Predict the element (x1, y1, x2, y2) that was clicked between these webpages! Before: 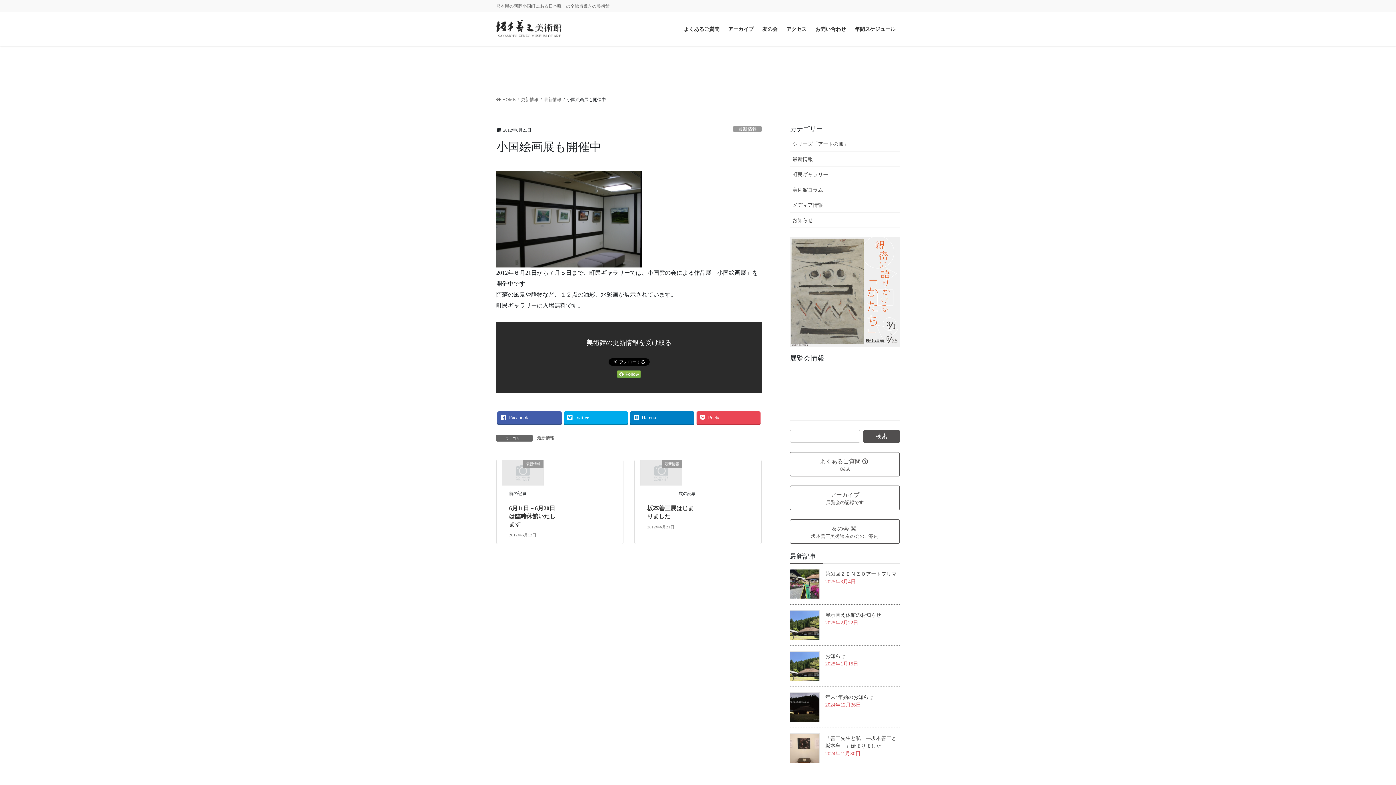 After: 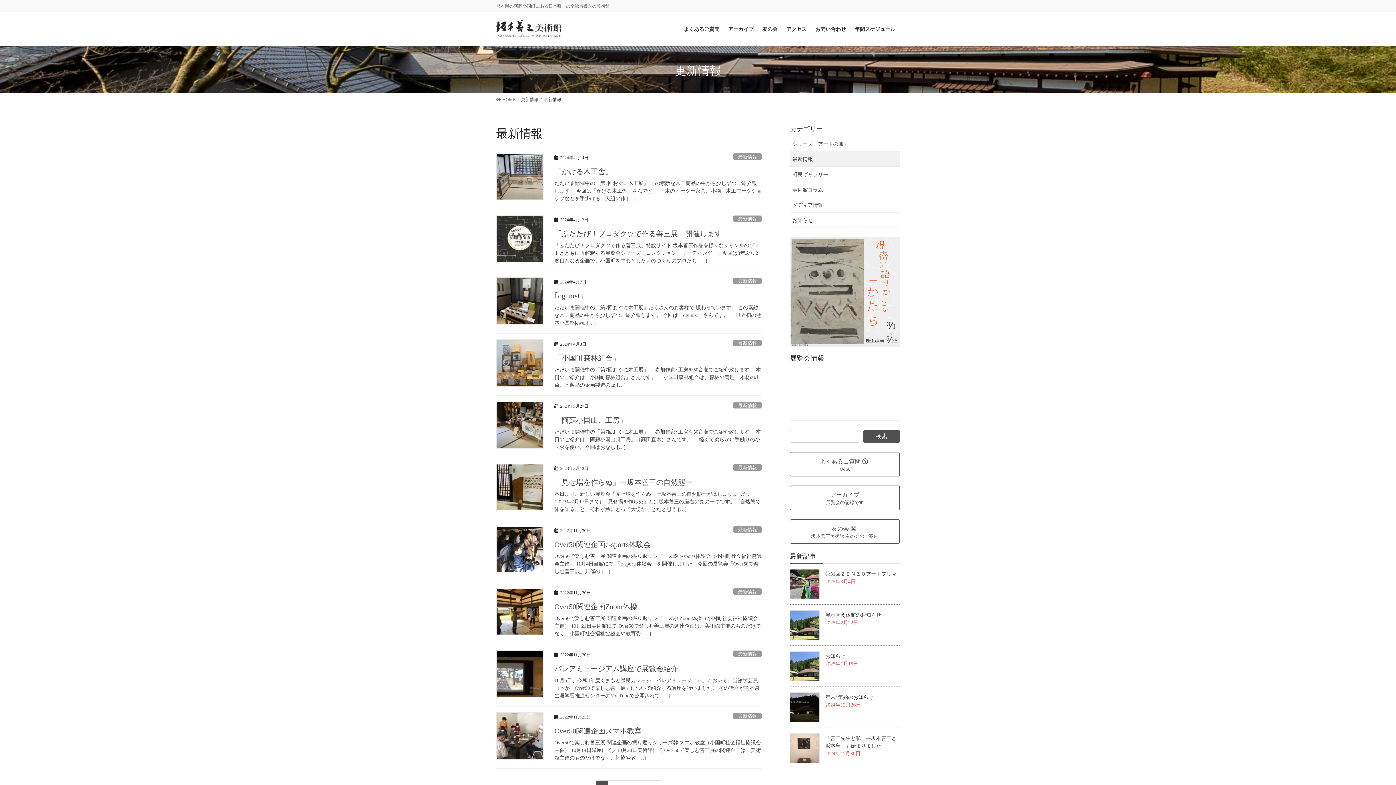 Action: label: 最新情報 bbox: (733, 125, 761, 132)